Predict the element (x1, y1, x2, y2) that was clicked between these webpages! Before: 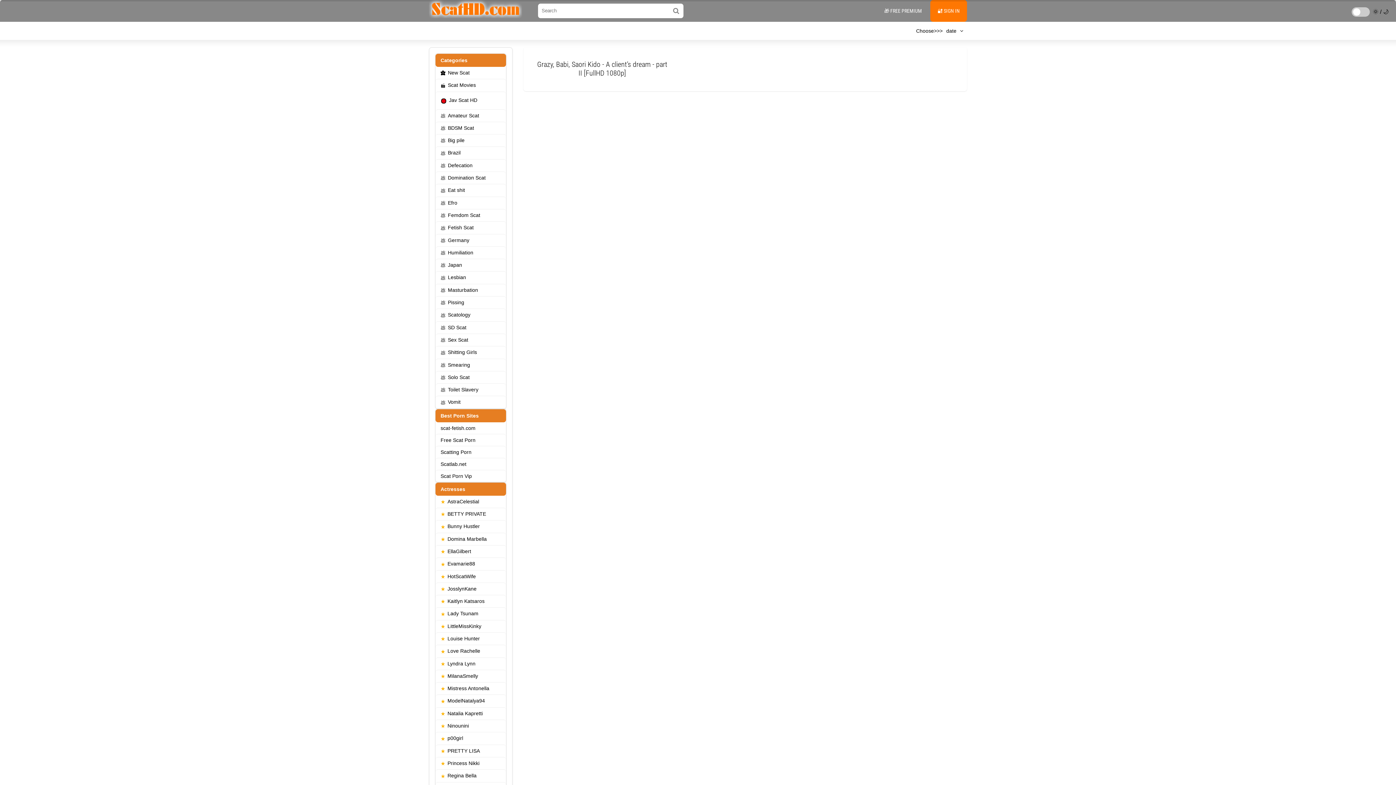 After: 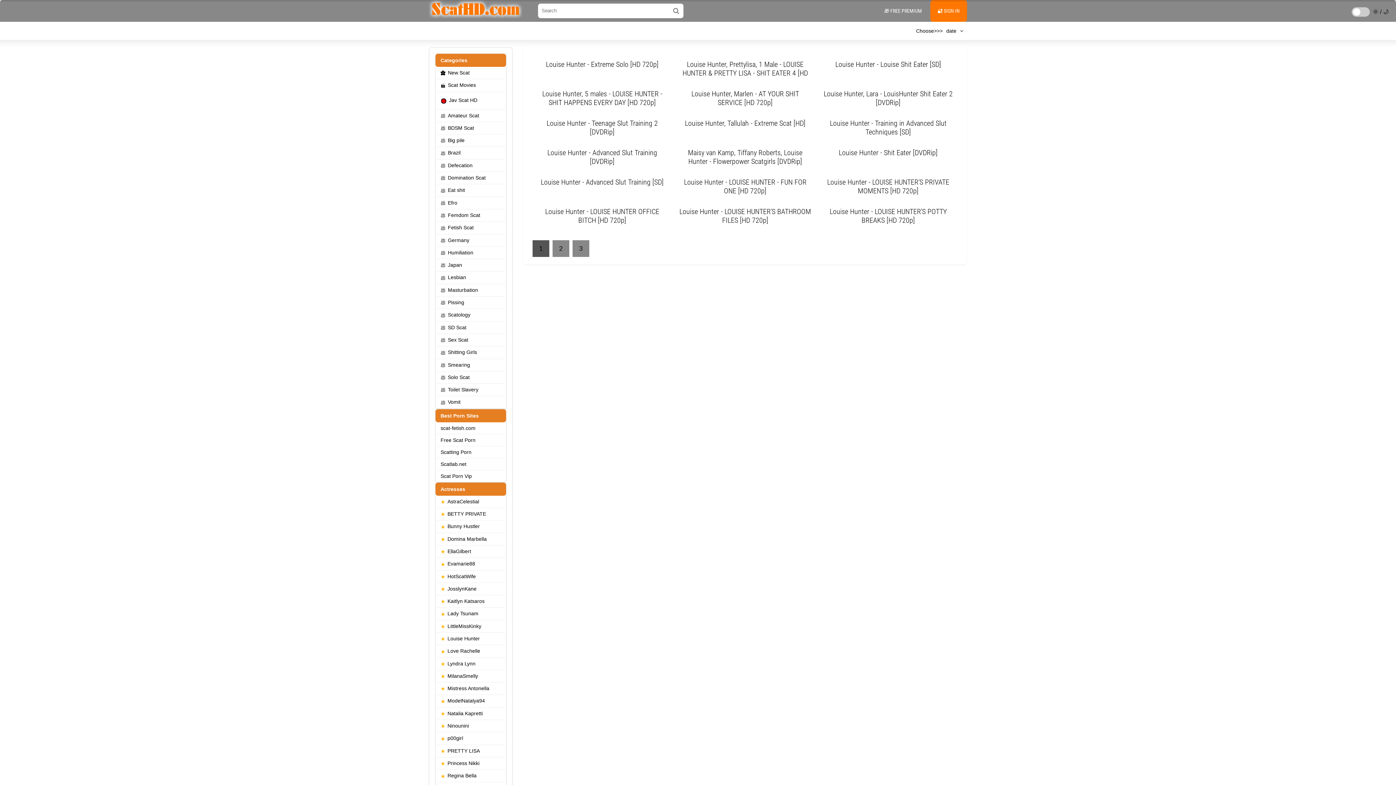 Action: bbox: (435, 632, 506, 645) label: Louise Hunter